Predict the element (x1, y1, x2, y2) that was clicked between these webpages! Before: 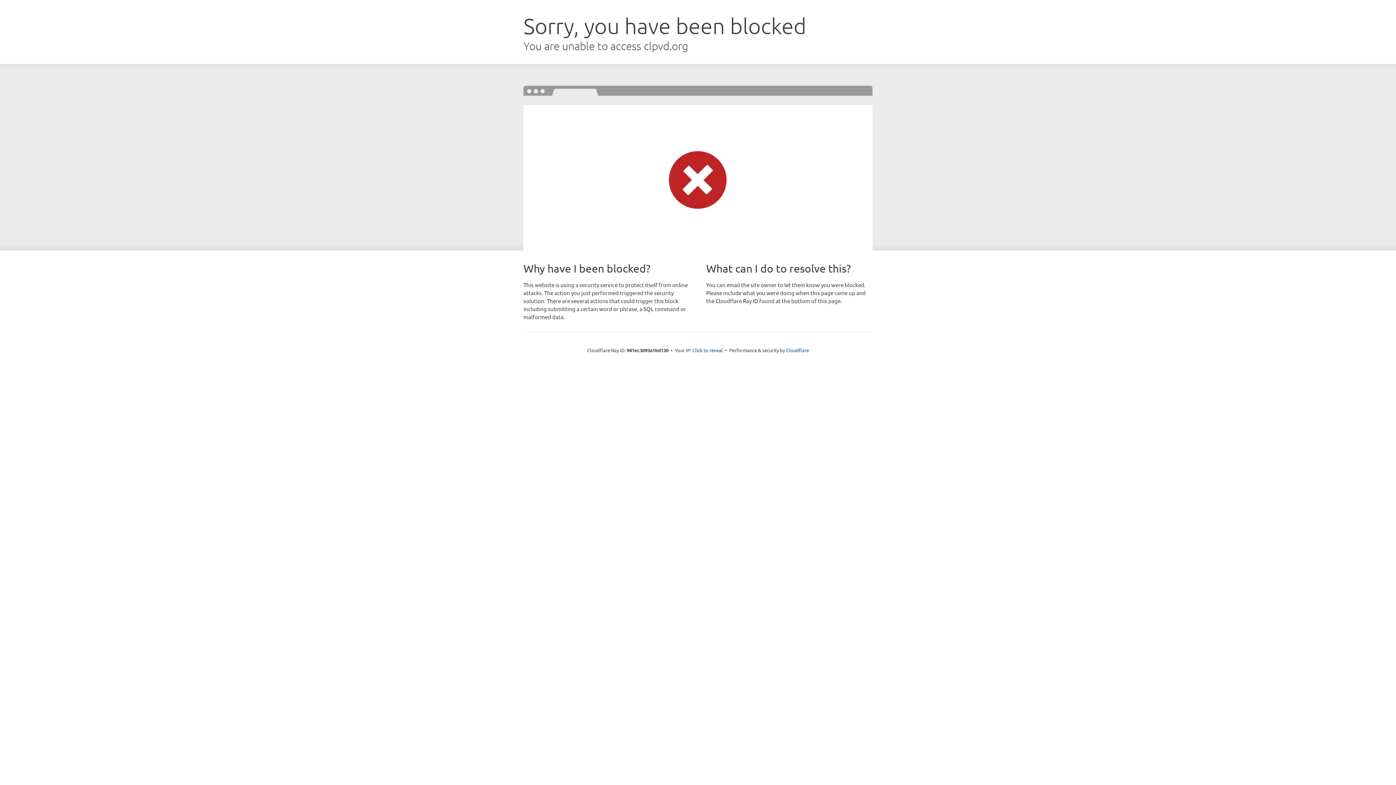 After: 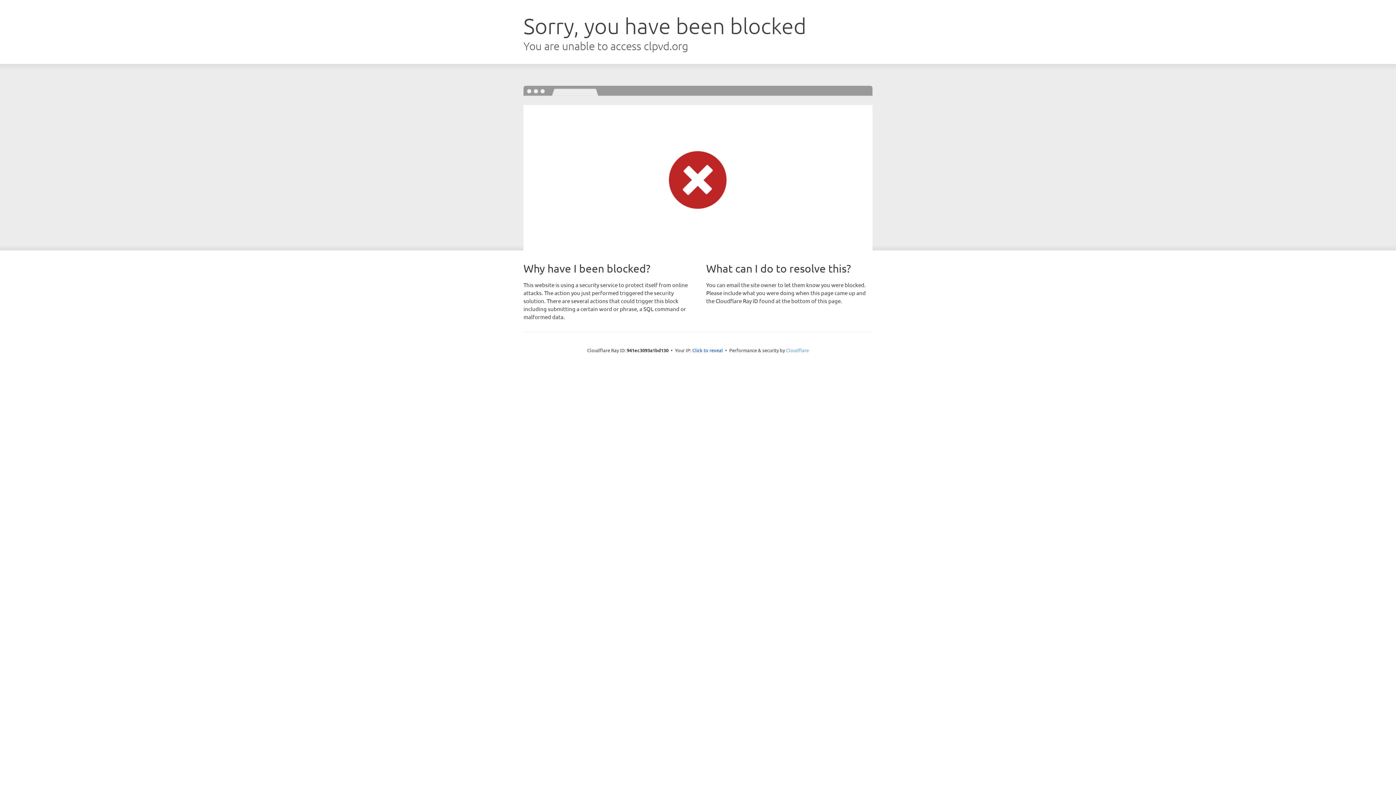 Action: bbox: (786, 347, 809, 353) label: Cloudflare